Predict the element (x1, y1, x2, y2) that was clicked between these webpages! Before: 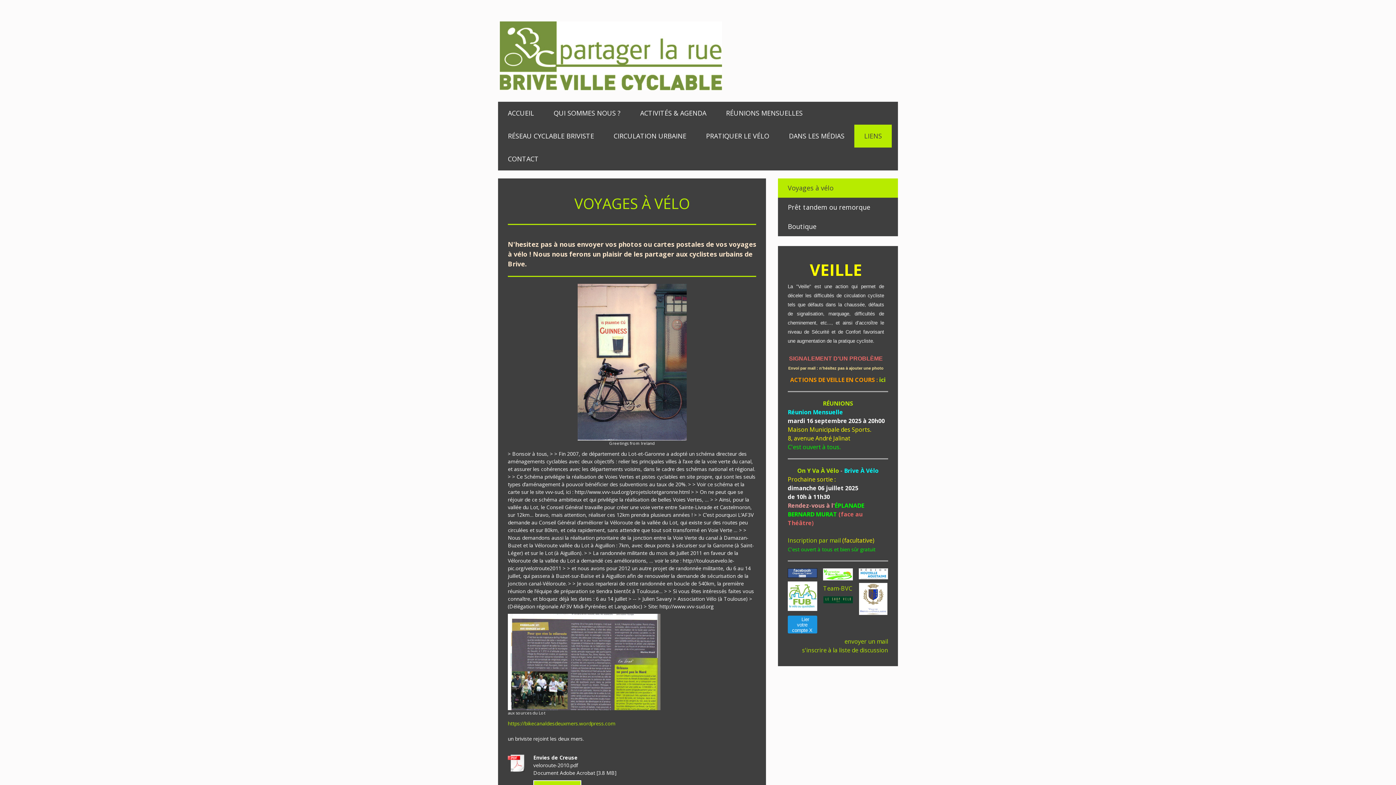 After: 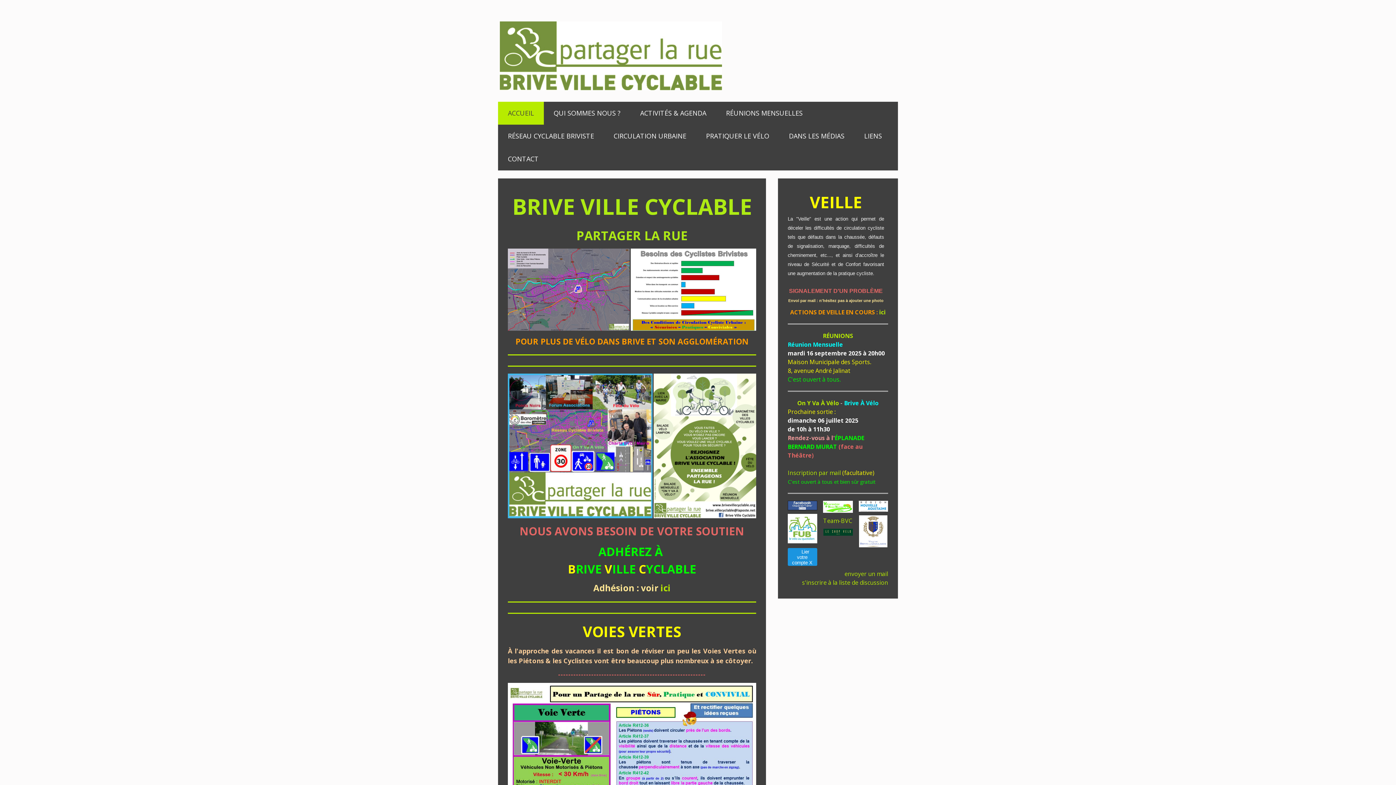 Action: bbox: (500, 21, 722, 30)